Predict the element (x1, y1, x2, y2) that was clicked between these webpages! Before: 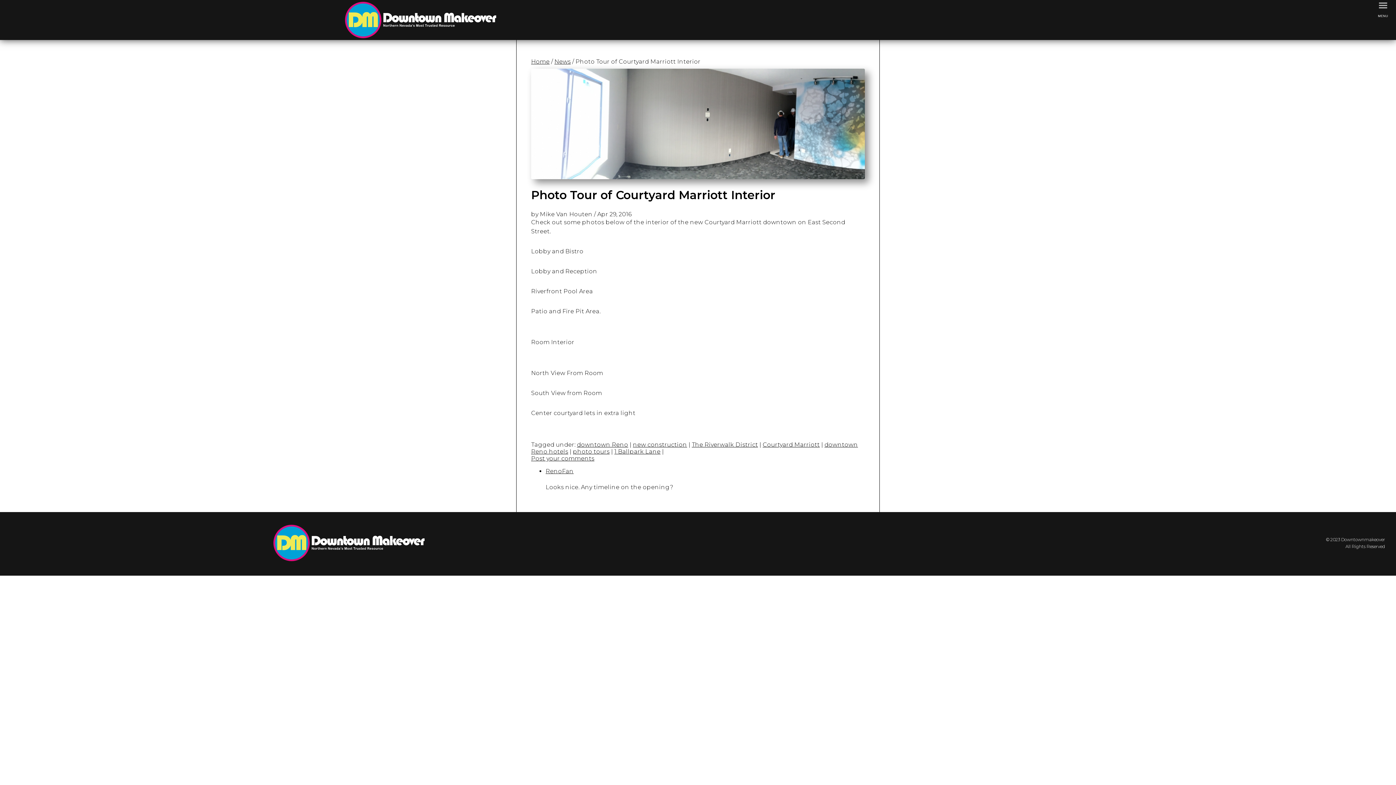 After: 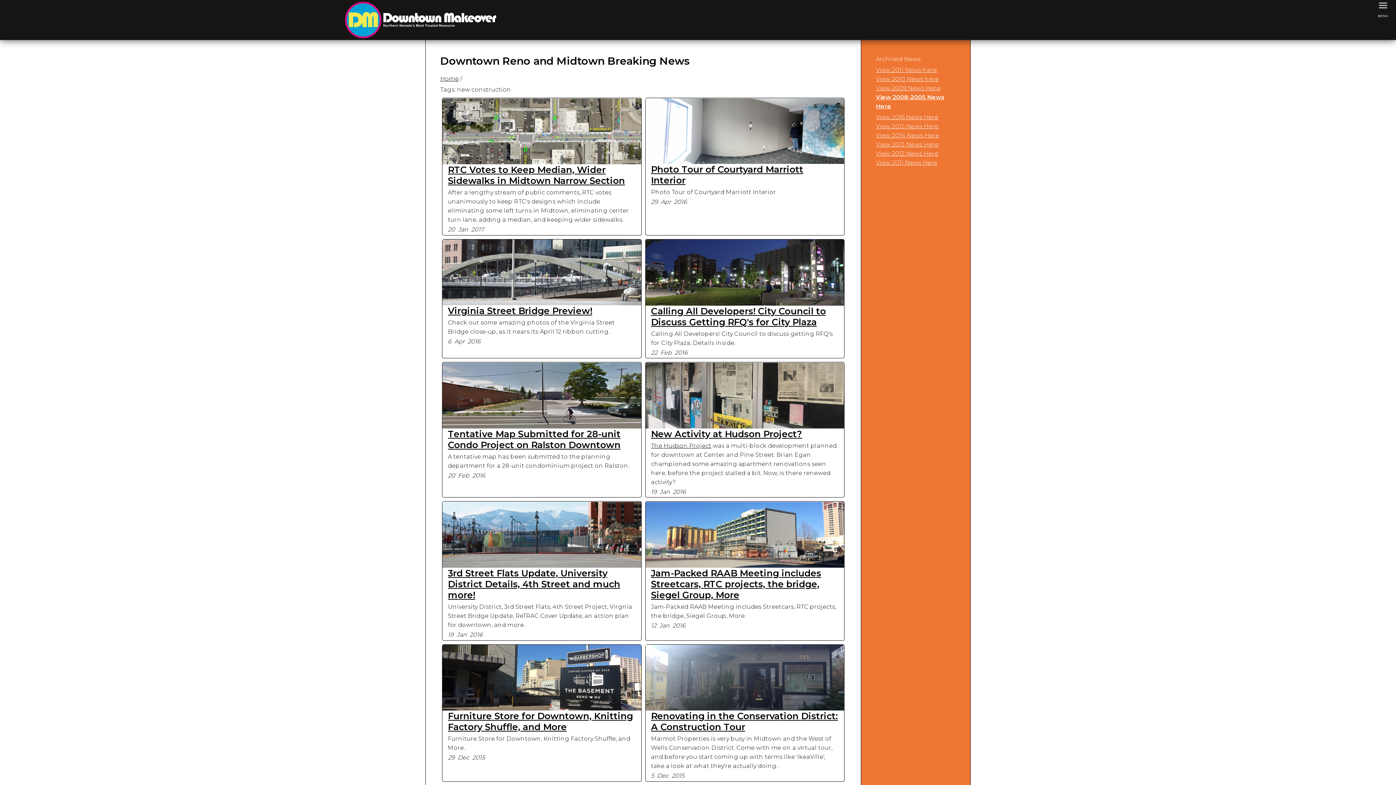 Action: label: new construction bbox: (633, 441, 687, 448)